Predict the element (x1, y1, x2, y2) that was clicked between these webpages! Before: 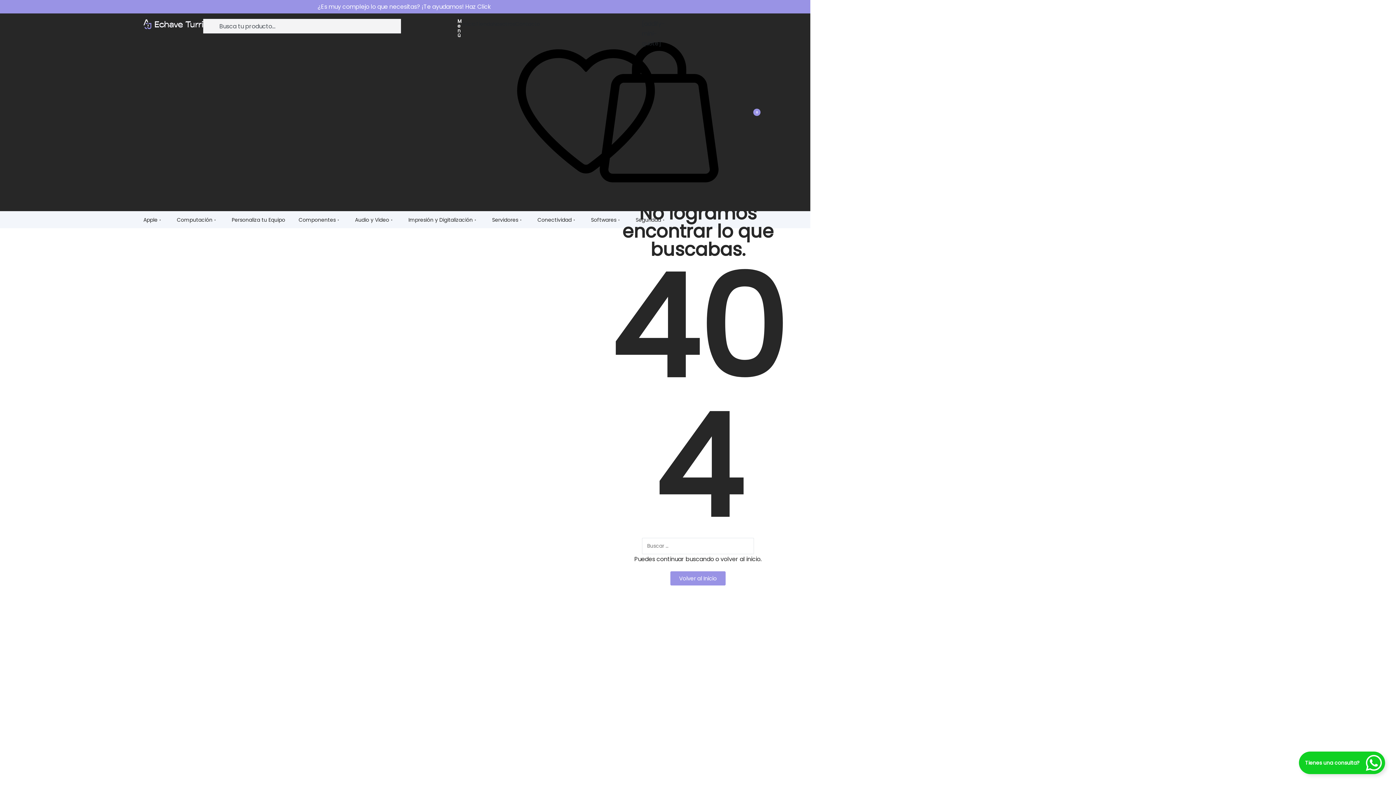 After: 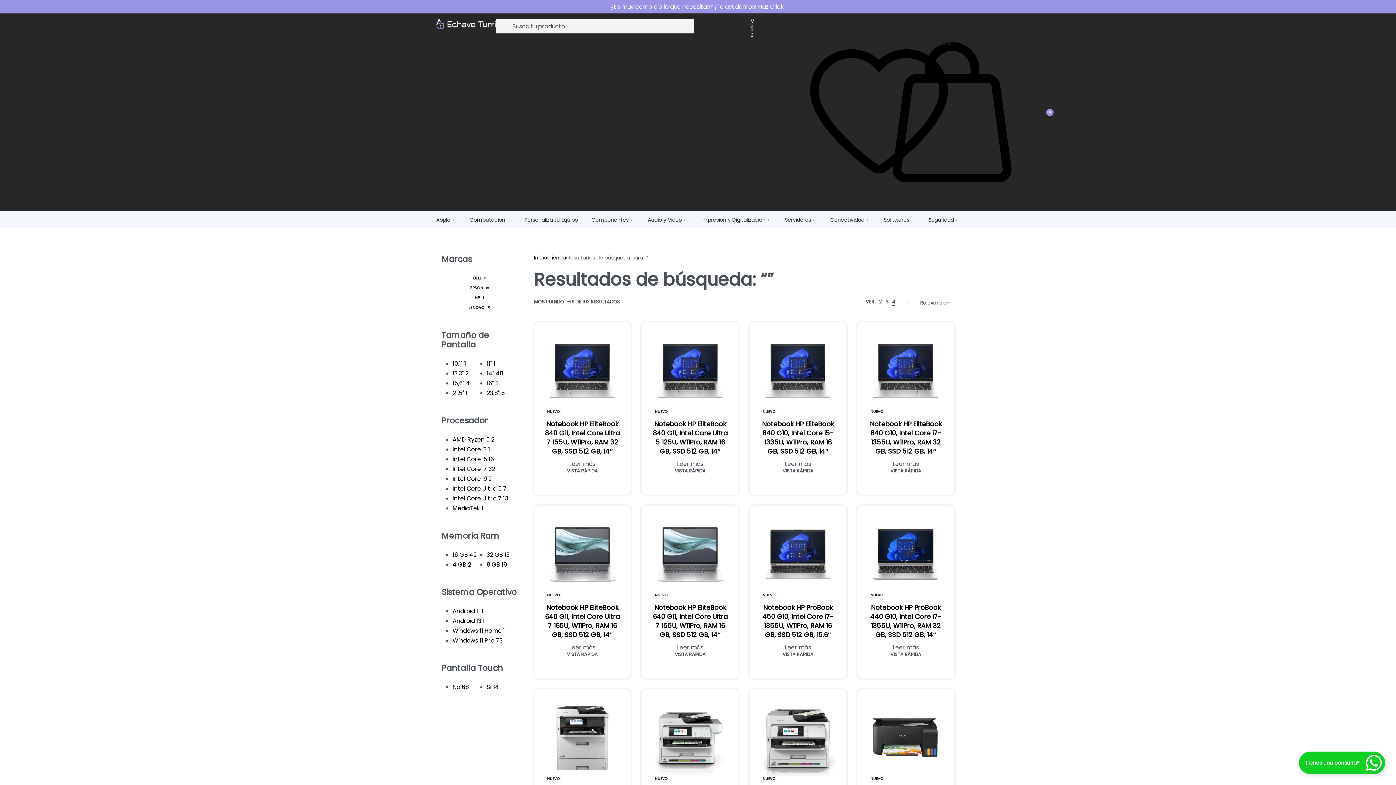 Action: bbox: (732, 538, 754, 554) label: Search